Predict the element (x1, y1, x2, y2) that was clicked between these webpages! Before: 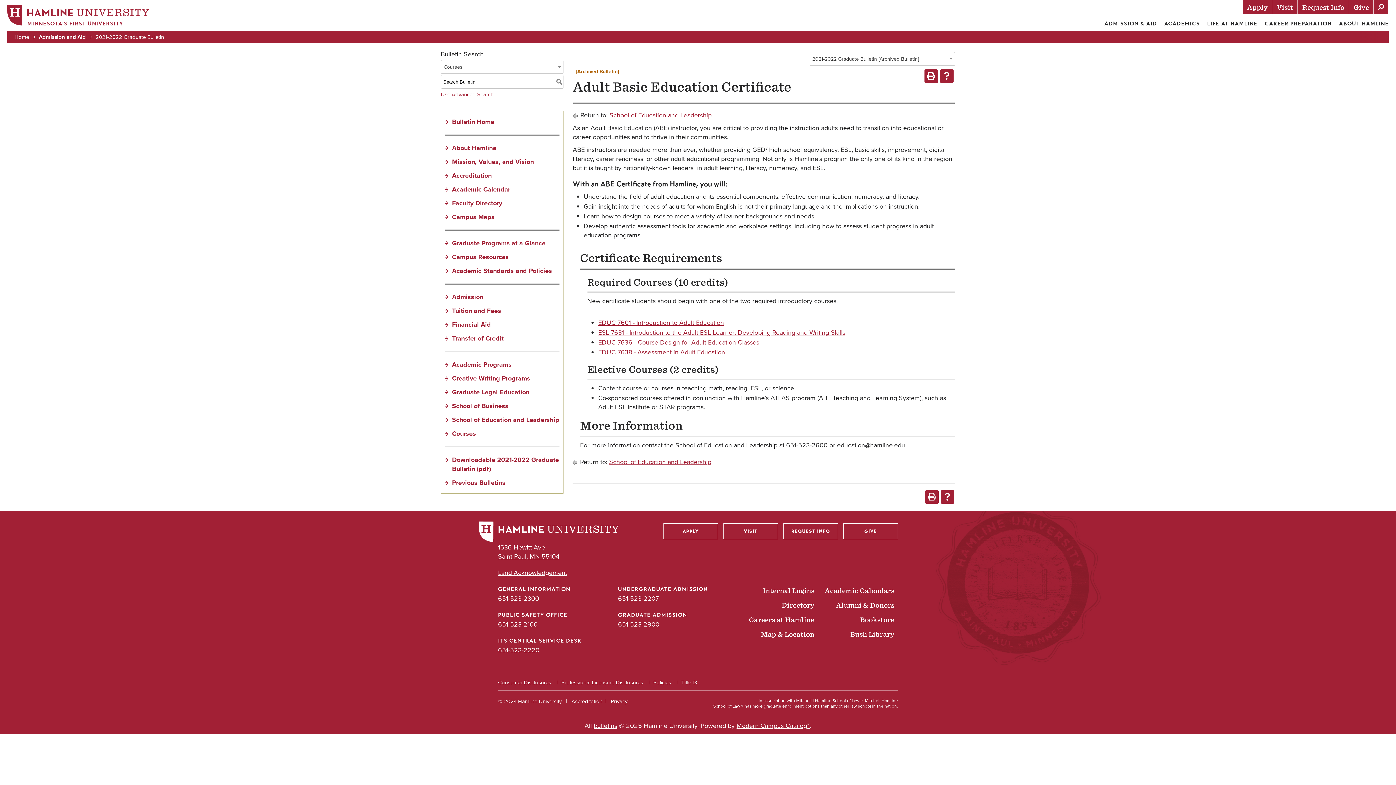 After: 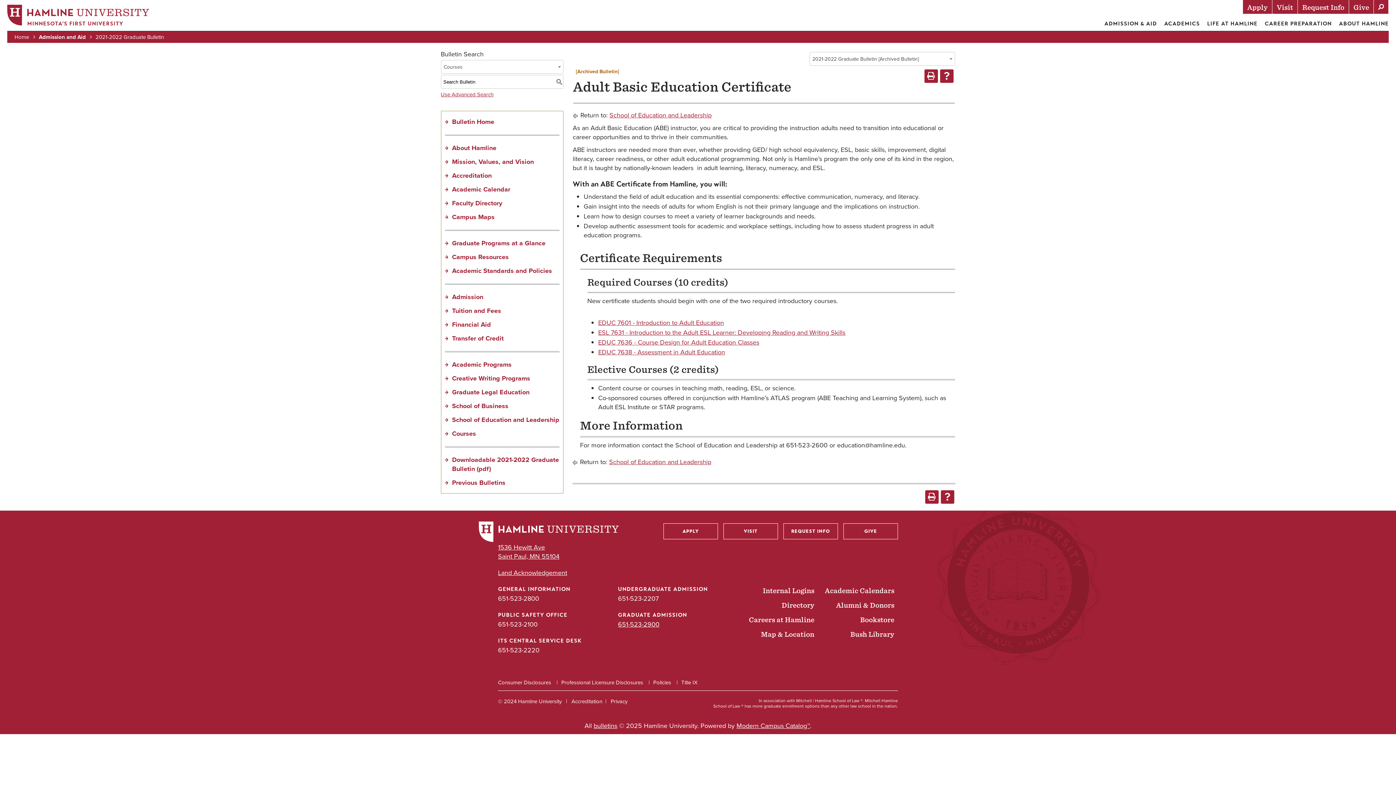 Action: bbox: (618, 620, 659, 629) label: Graduate Admission phone number: 651-523-2900